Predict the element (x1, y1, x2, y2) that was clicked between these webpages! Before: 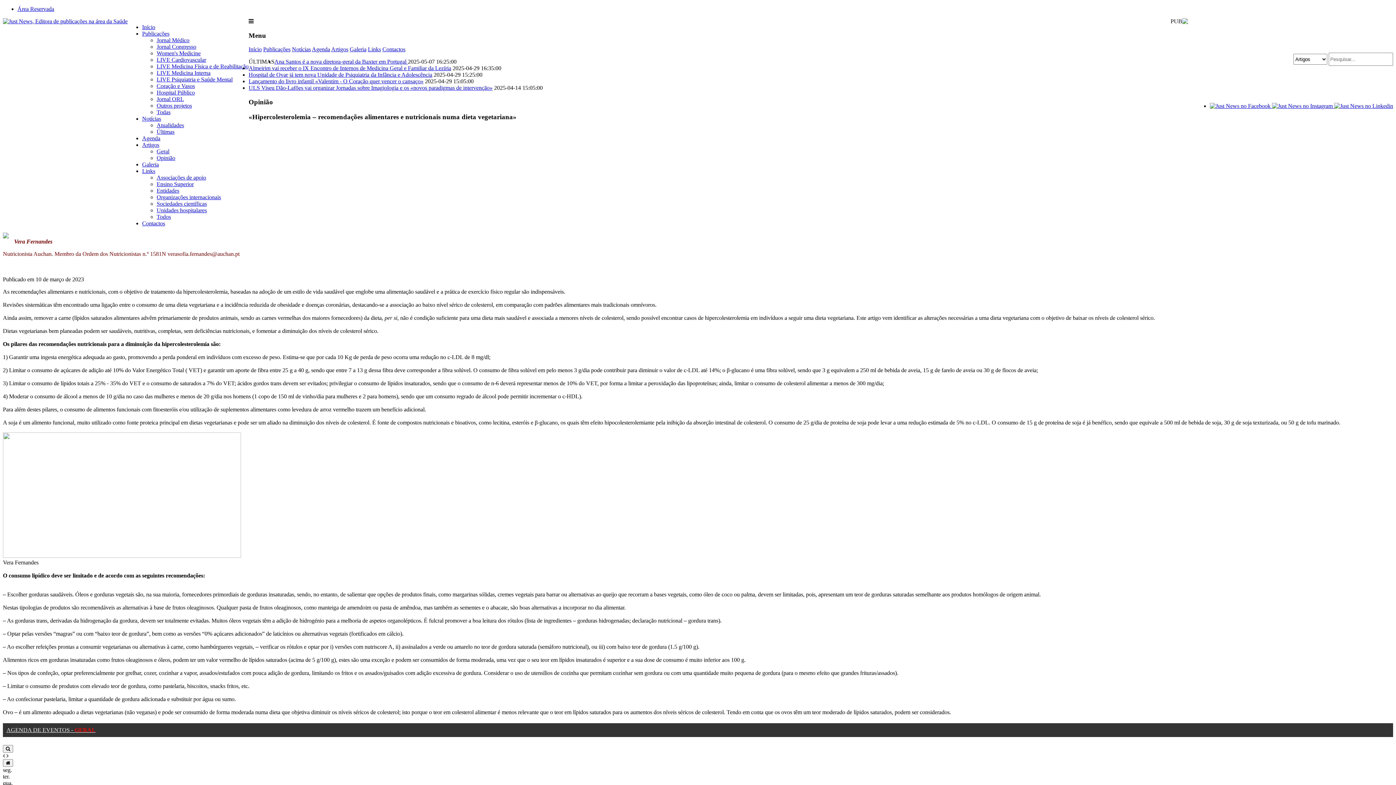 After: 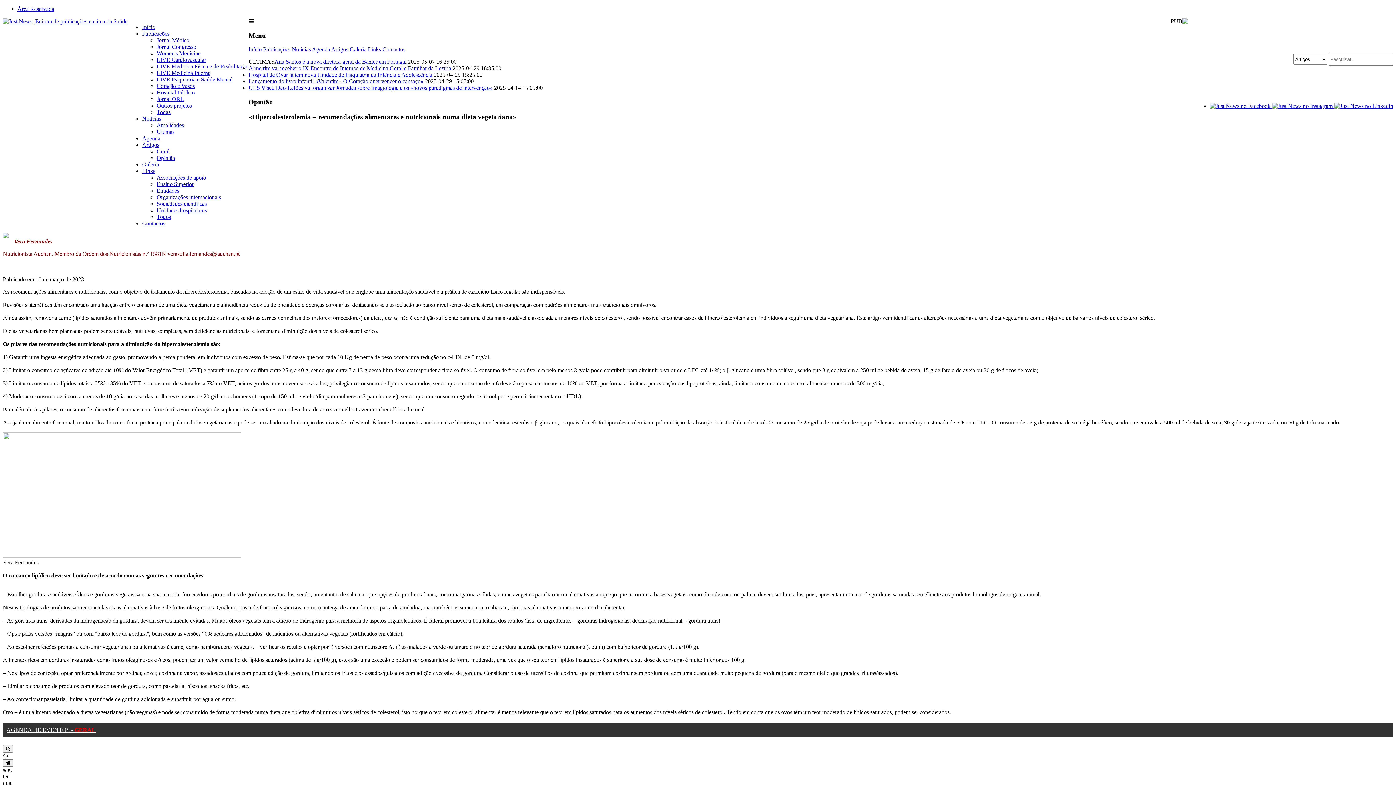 Action: bbox: (6, 727, 95, 733) label: AGENDA DE EVENTOS - GERAL